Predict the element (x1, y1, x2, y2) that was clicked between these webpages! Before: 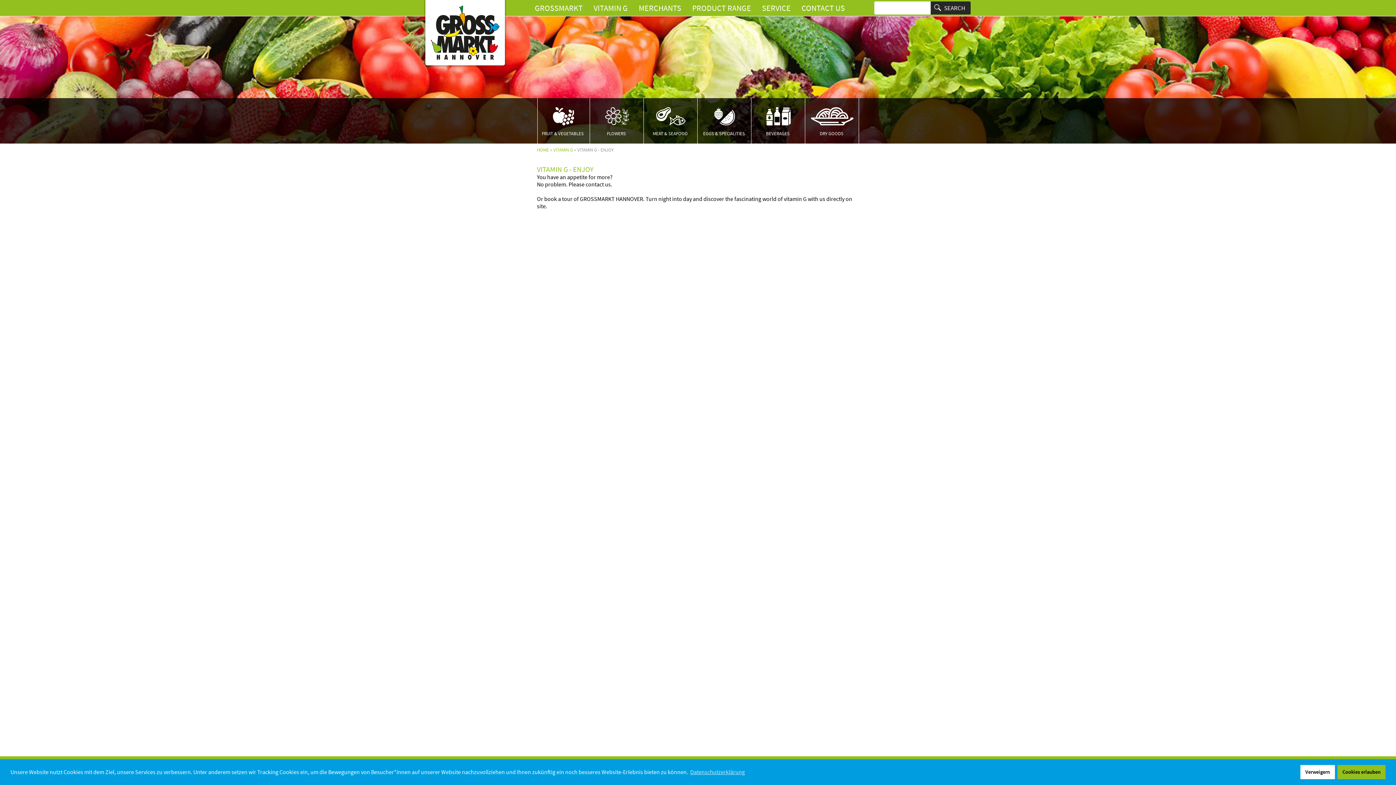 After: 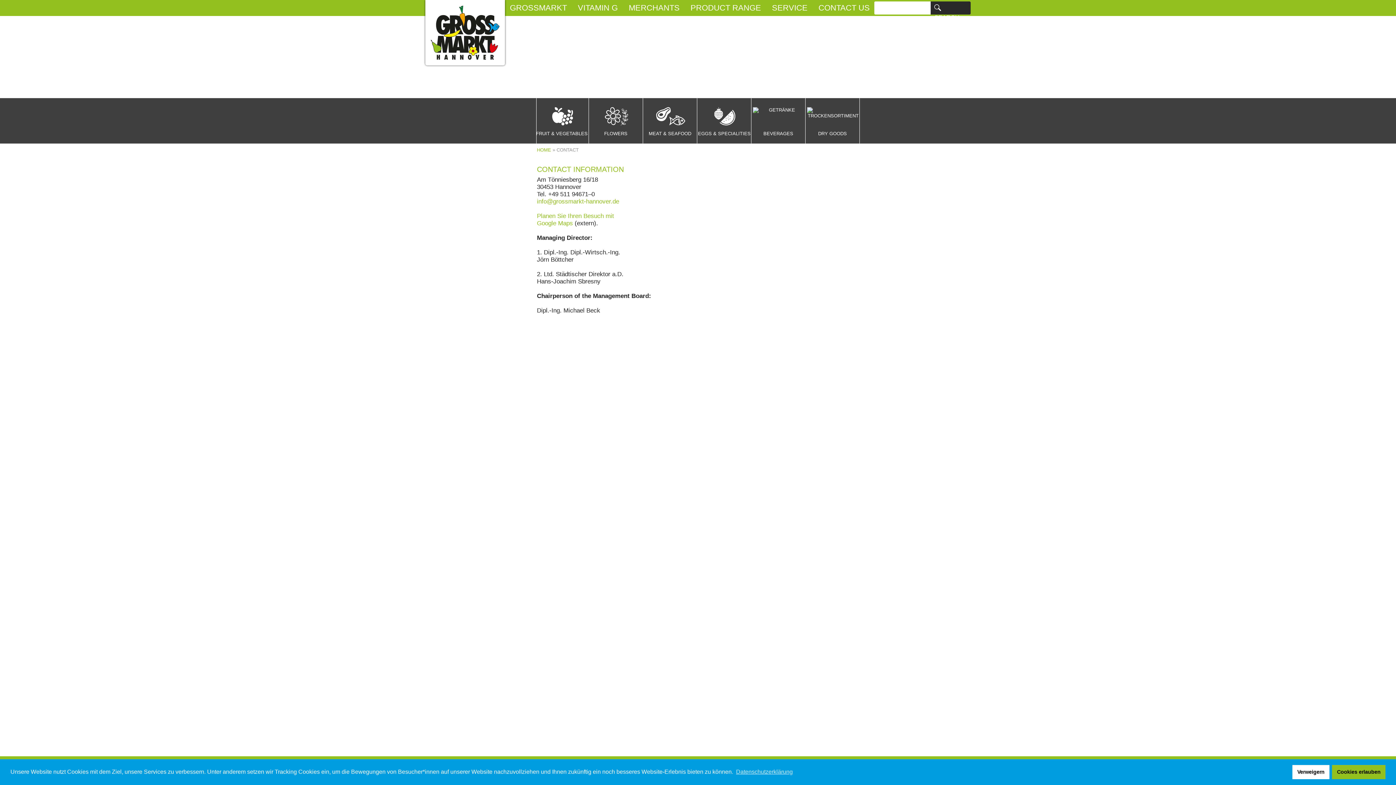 Action: label: CONTACT US bbox: (796, 0, 850, 16)